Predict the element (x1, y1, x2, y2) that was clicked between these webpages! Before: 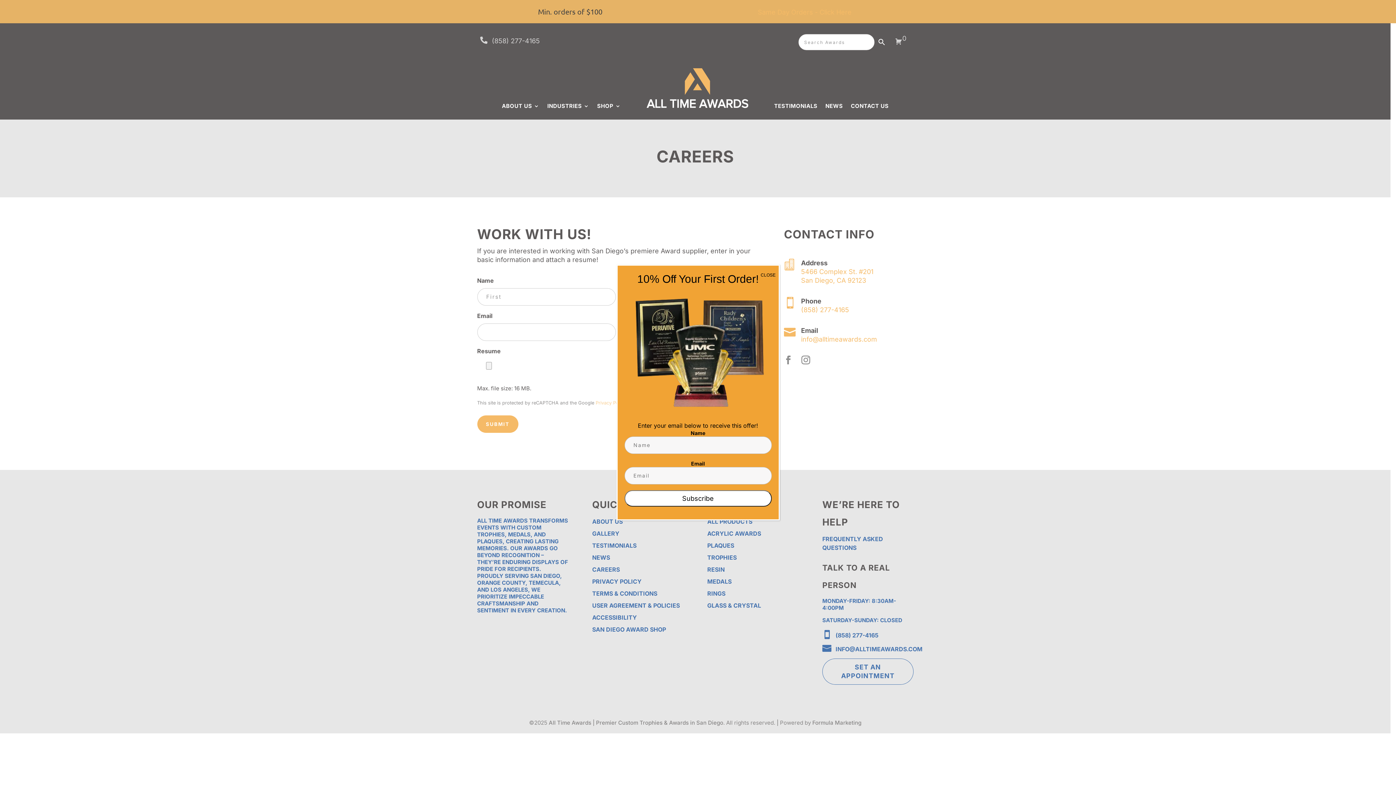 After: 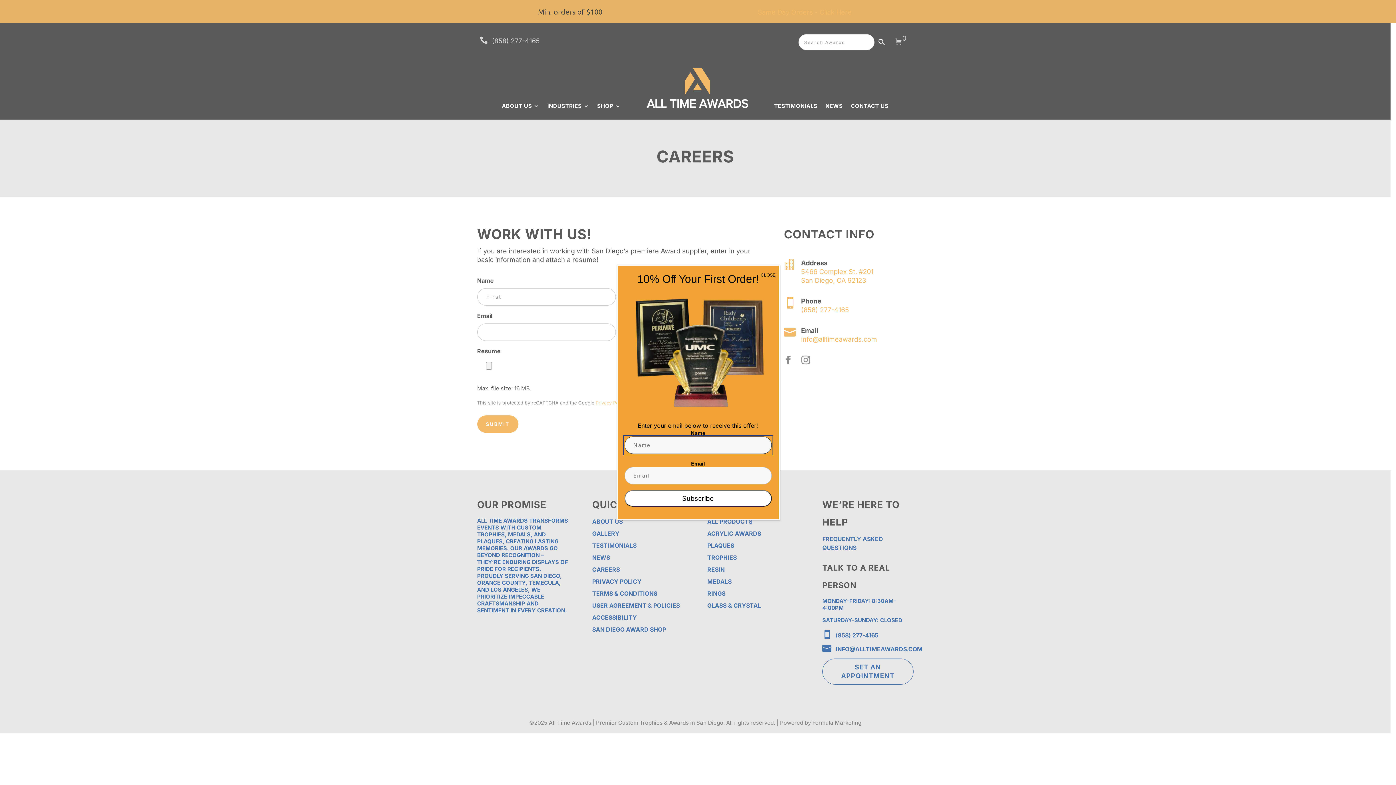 Action: bbox: (624, 490, 771, 506) label: Subscribe